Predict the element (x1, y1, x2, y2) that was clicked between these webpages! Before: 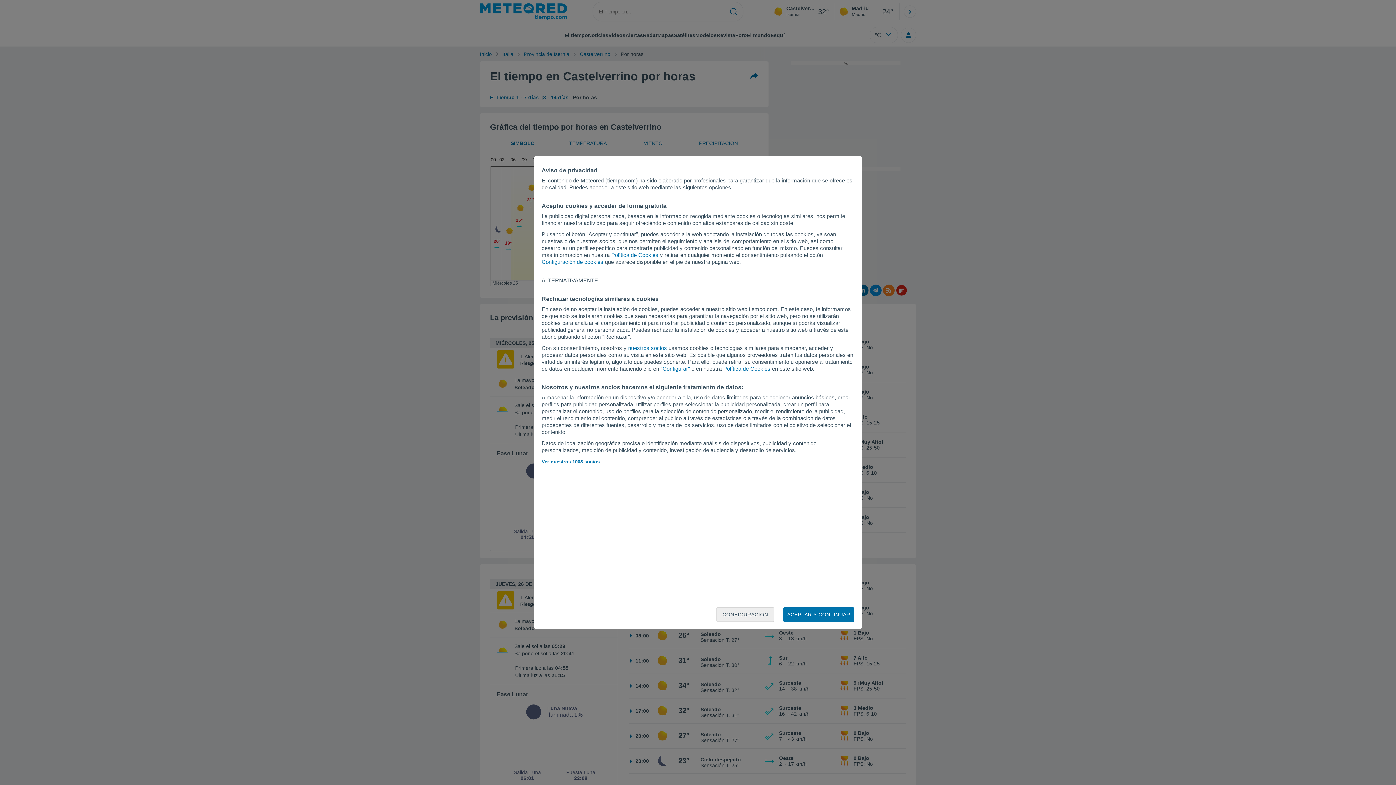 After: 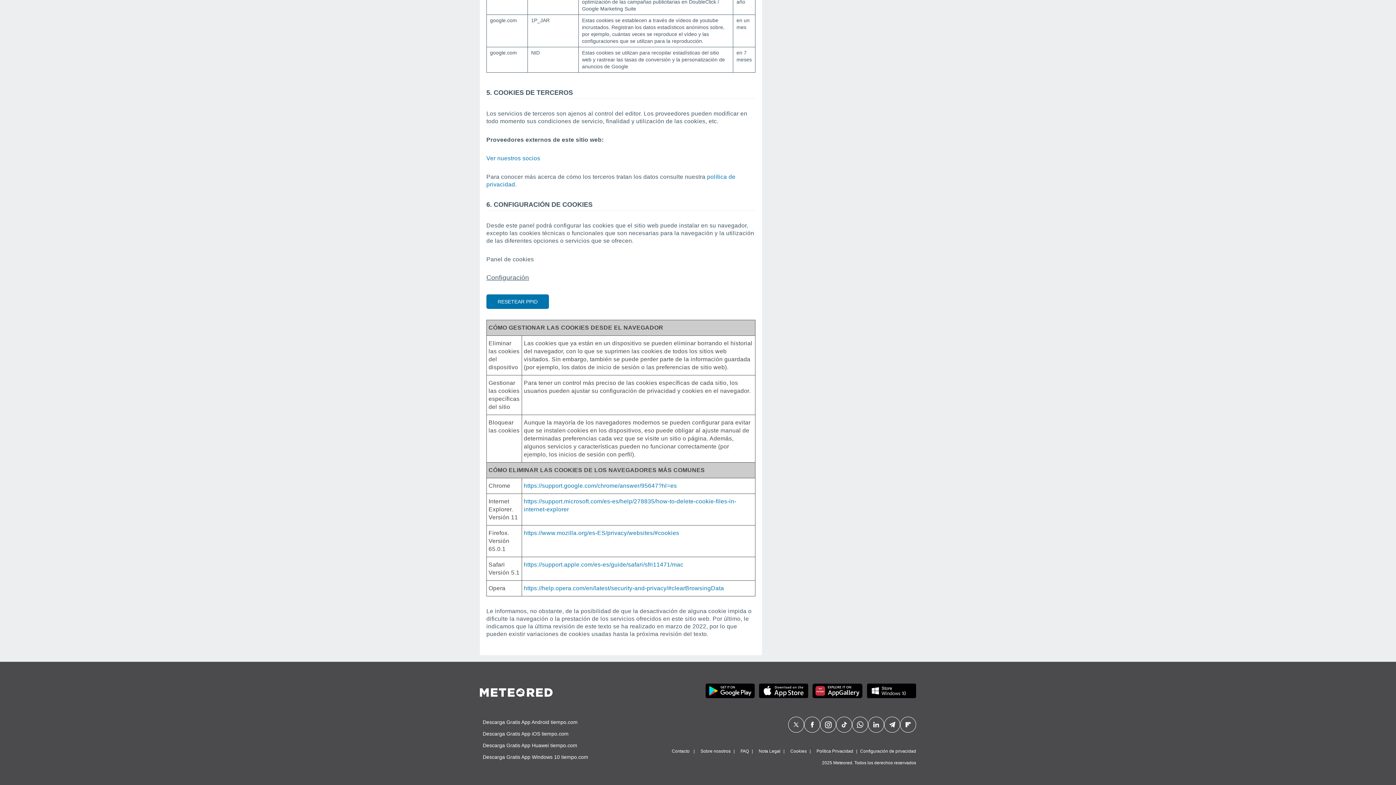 Action: bbox: (723, 365, 770, 372) label: Política de Cookies